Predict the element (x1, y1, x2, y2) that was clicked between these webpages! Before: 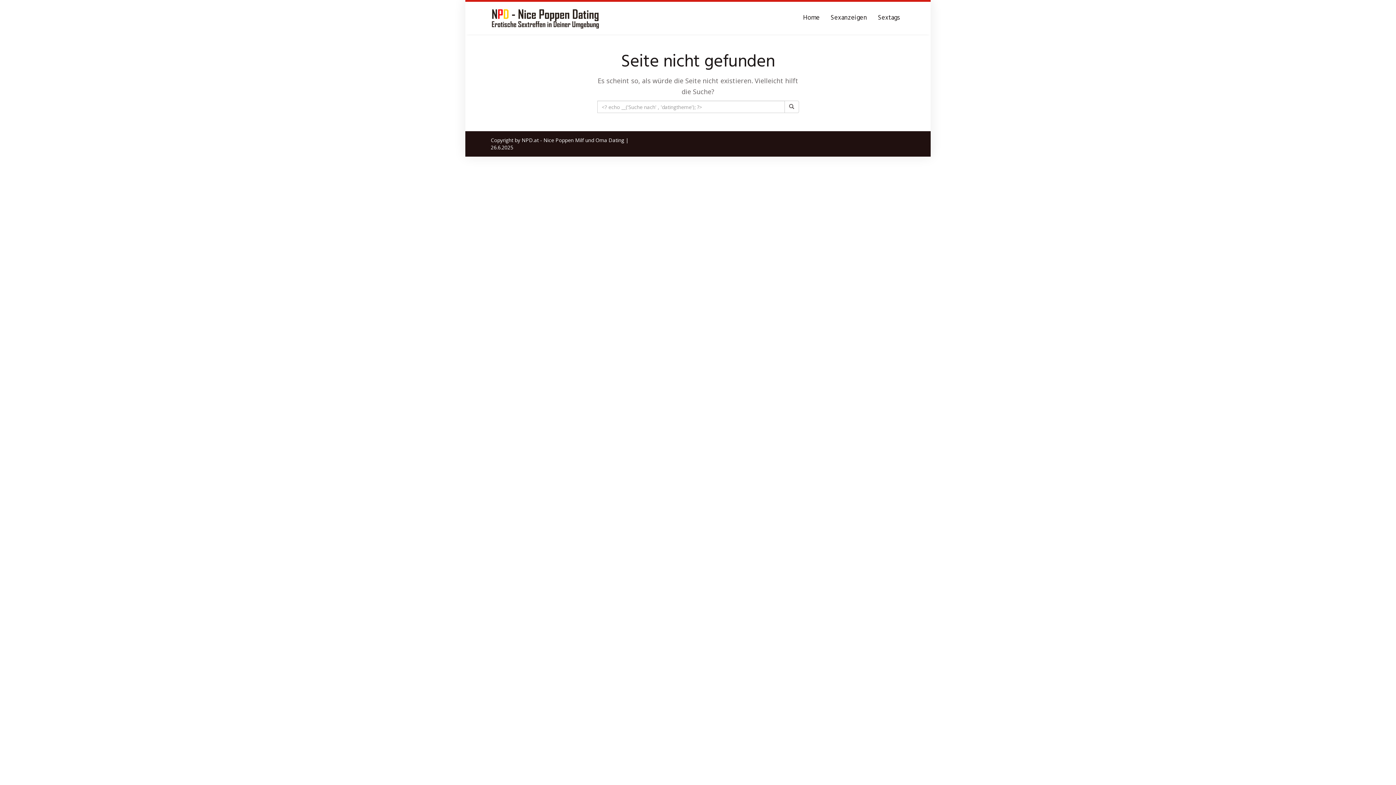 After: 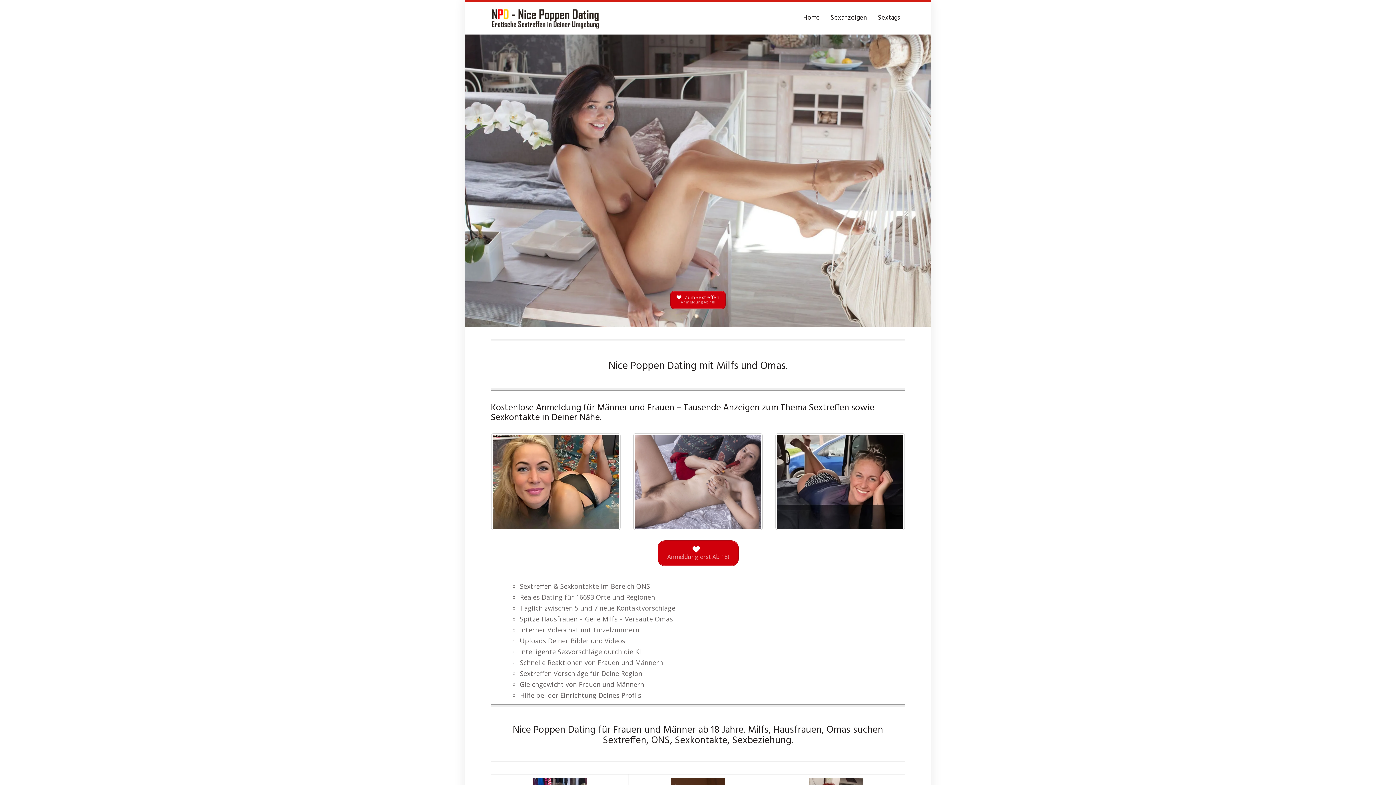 Action: bbox: (485, 7, 605, 29)